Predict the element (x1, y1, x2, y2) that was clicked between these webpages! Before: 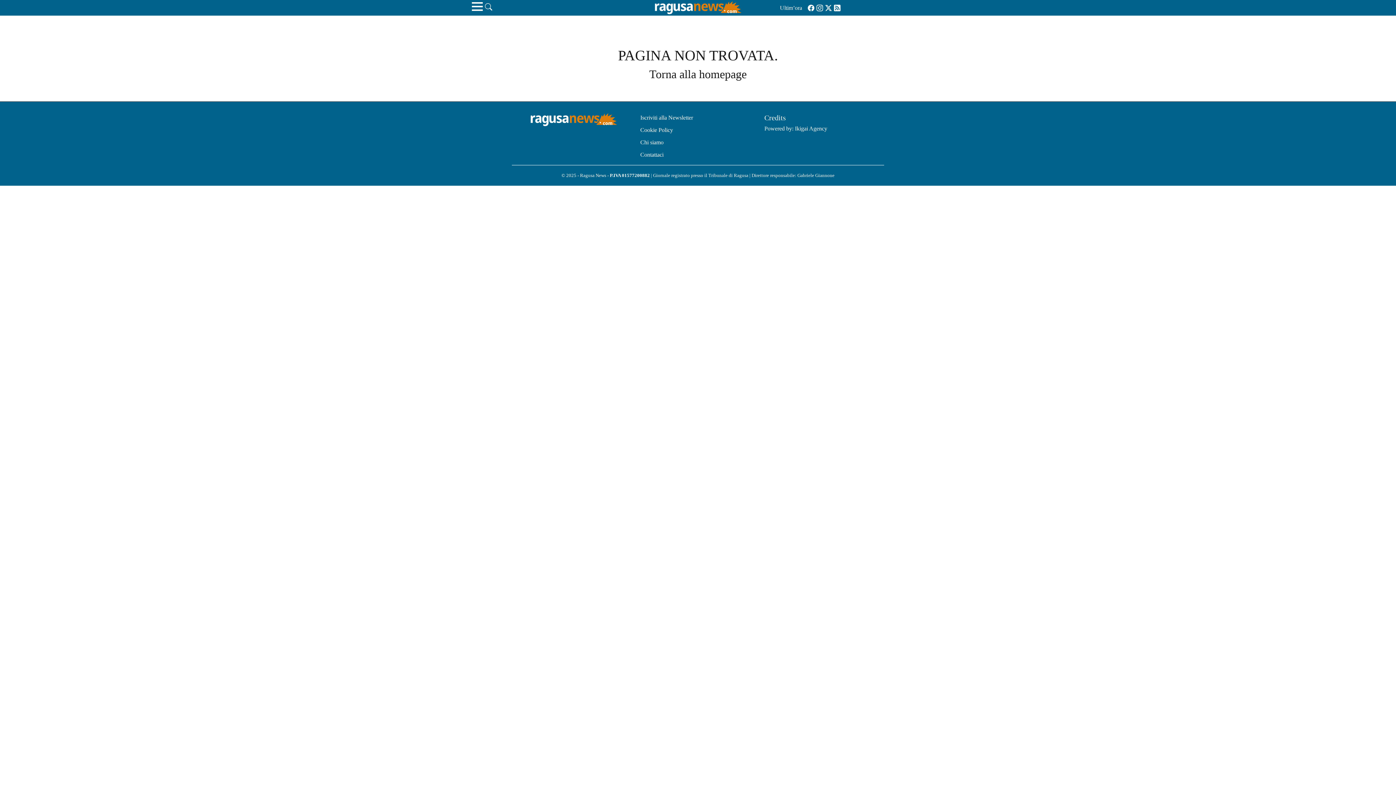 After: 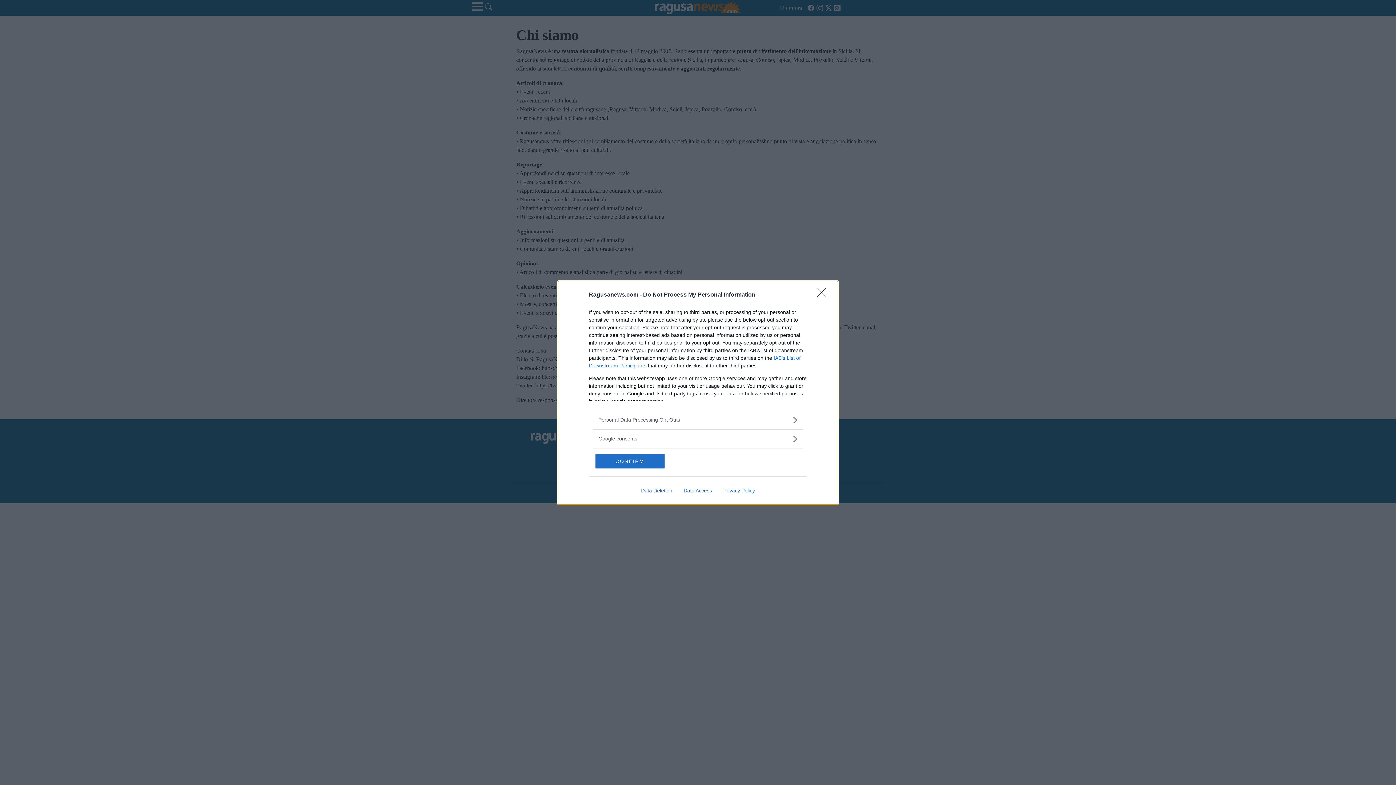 Action: label: Chi siamo bbox: (640, 139, 663, 145)